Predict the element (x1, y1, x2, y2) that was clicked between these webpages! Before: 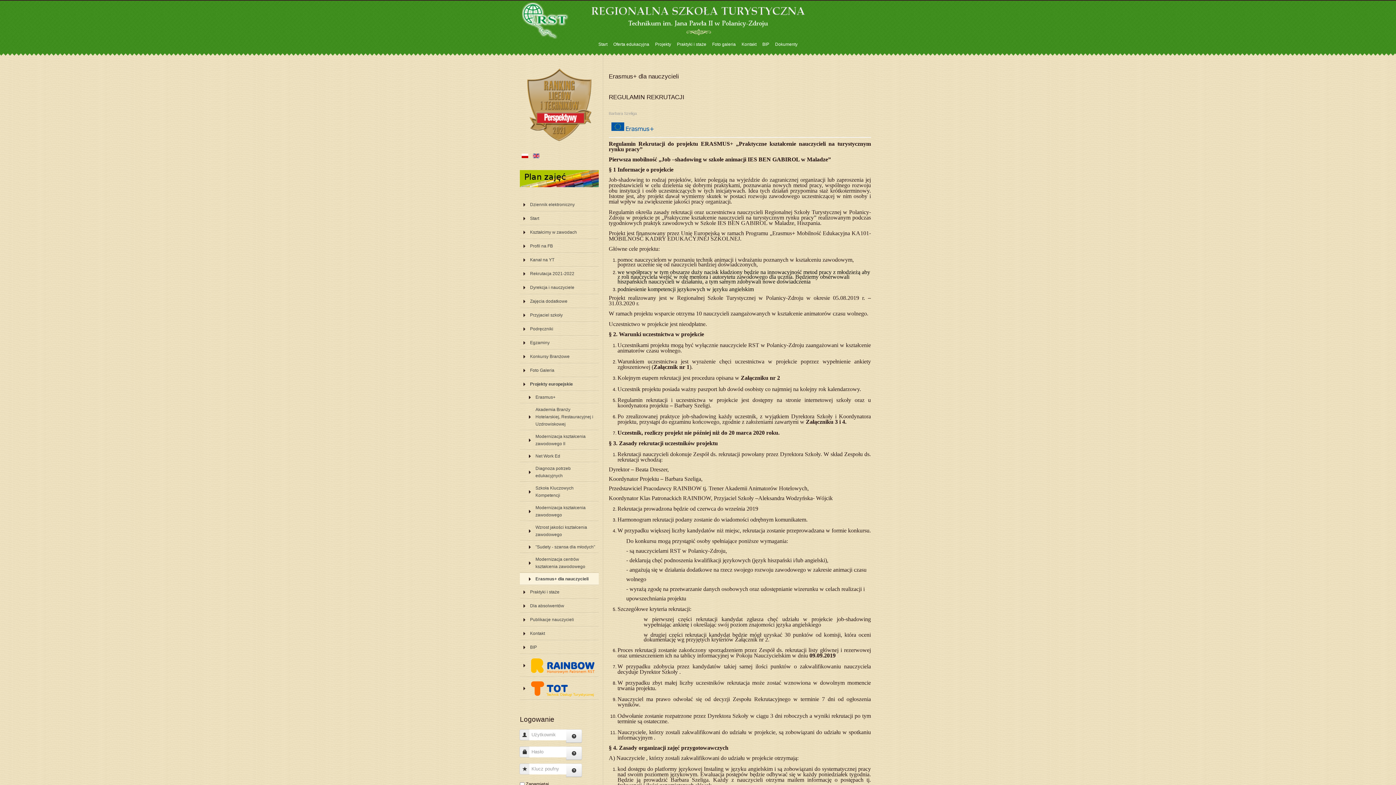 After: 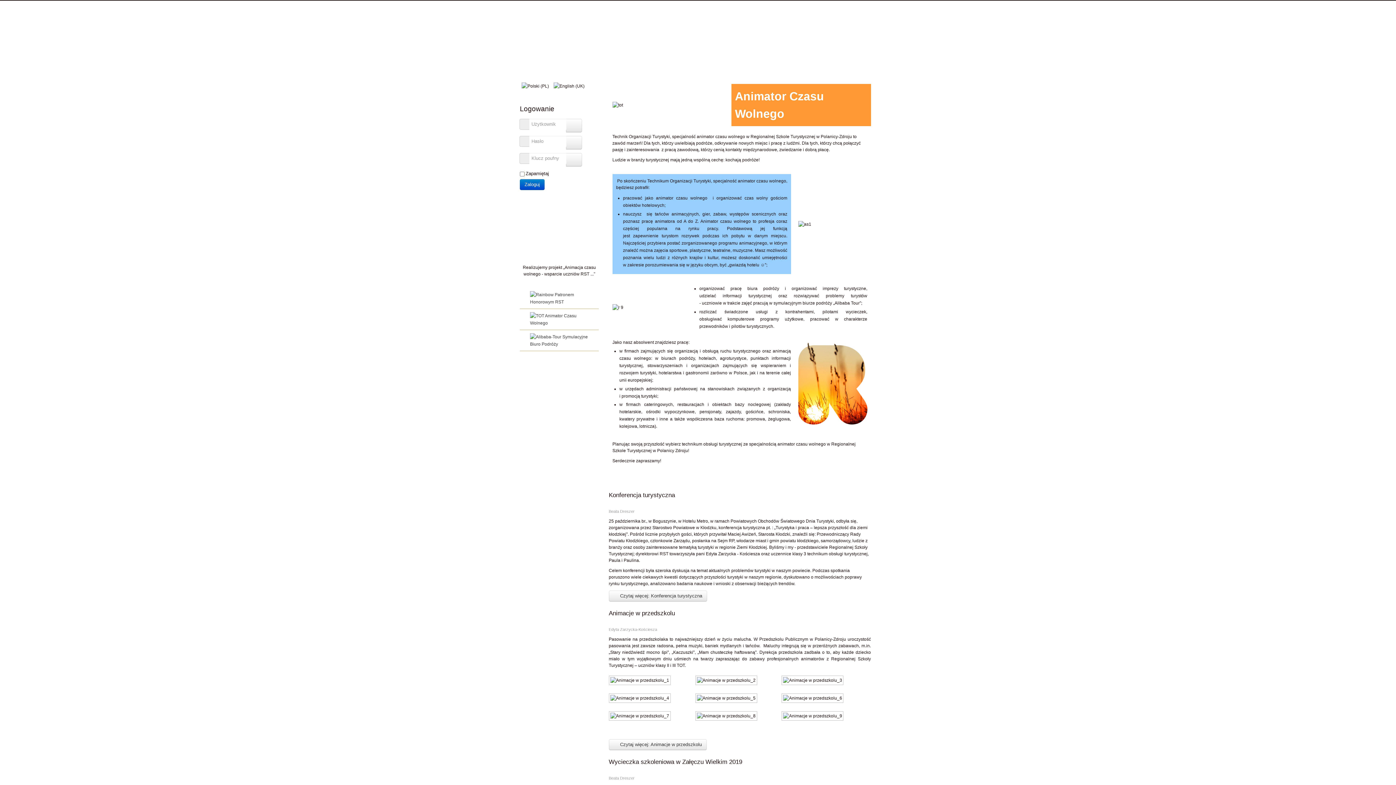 Action: bbox: (519, 677, 599, 700)